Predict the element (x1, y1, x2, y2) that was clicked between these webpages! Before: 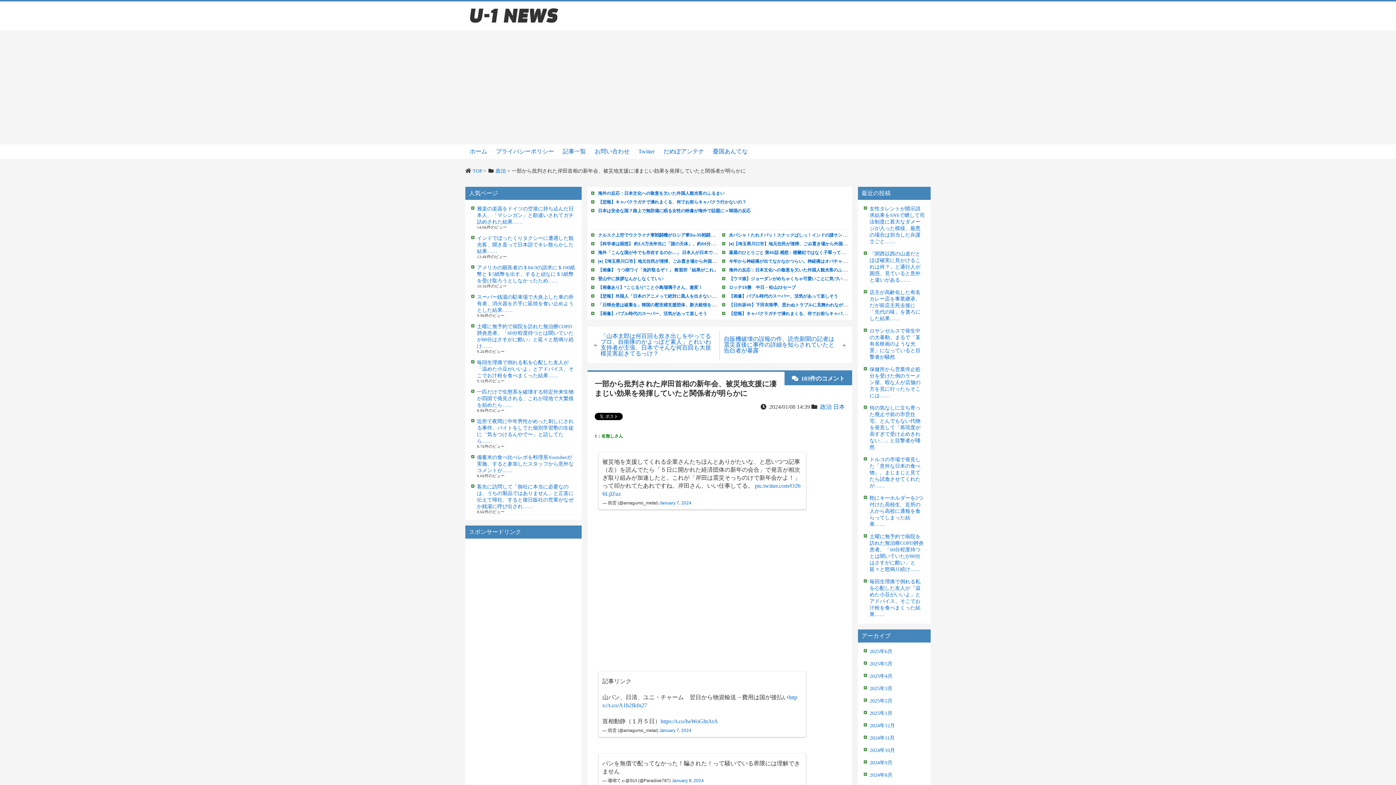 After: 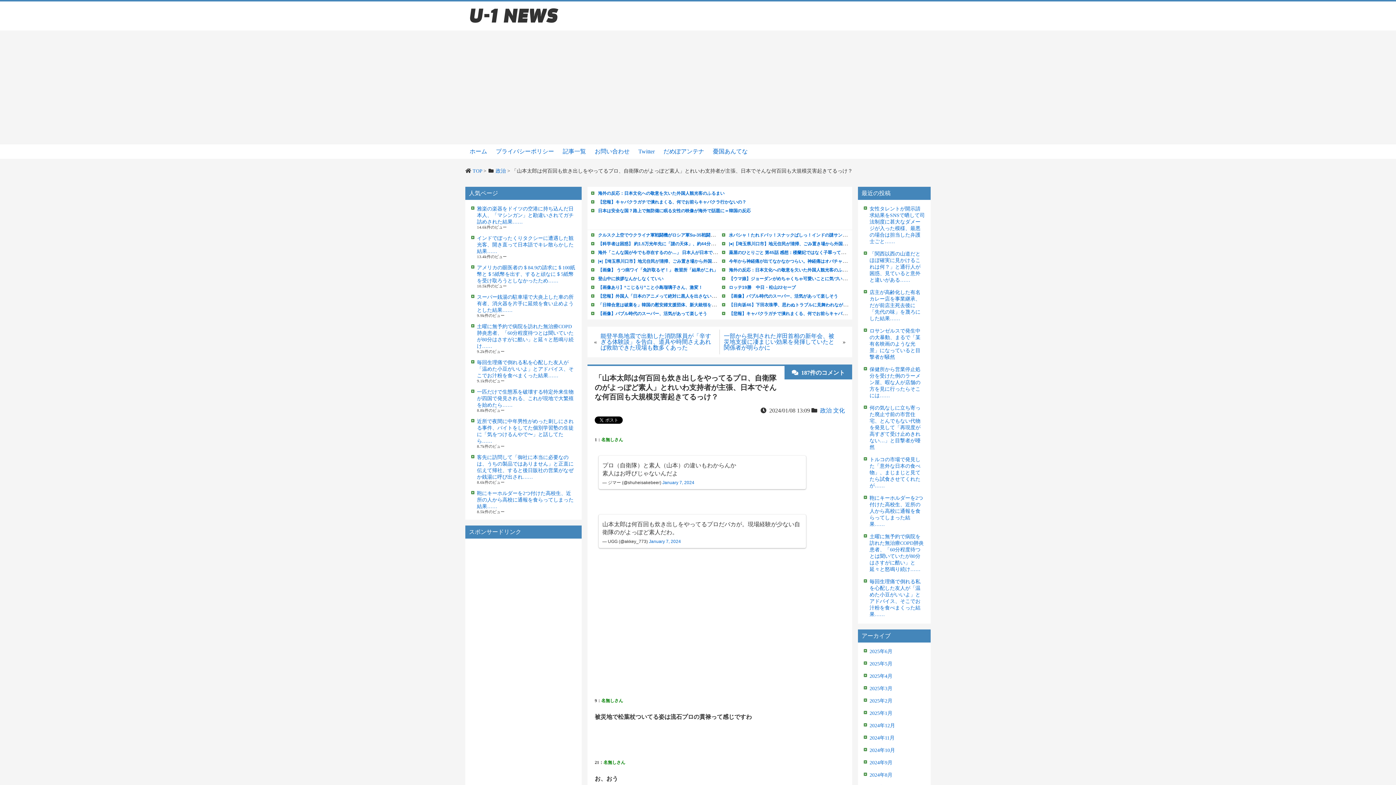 Action: bbox: (600, 333, 716, 356) label: 「山本太郎は何百回も炊き出しをやってるプロ、自衛隊のがよっぽど素人」とれいわ支持者が主張、日本でそんな何百回も大規模災害起きてるっけ？